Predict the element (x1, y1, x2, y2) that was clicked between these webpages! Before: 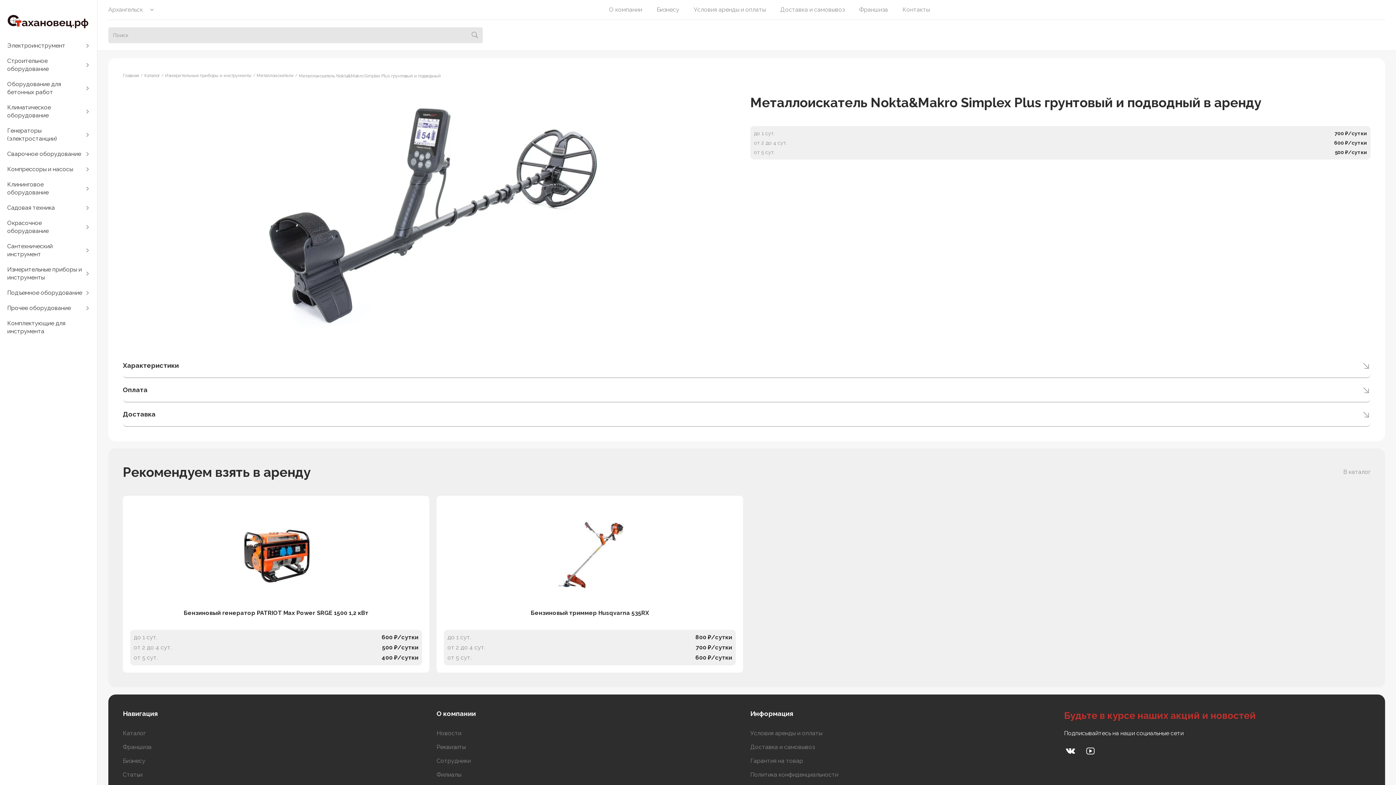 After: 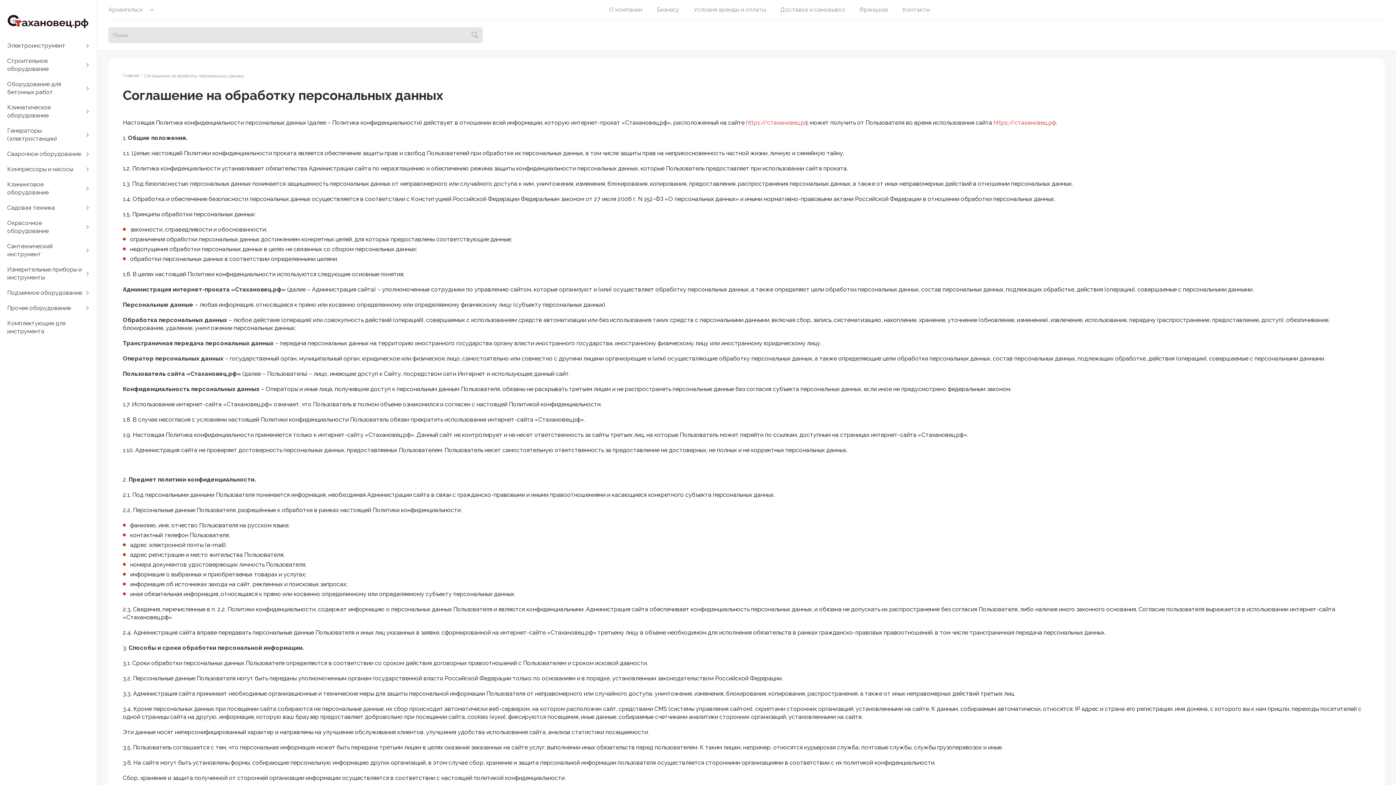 Action: label: Политика конфиденциальности bbox: (750, 771, 838, 778)